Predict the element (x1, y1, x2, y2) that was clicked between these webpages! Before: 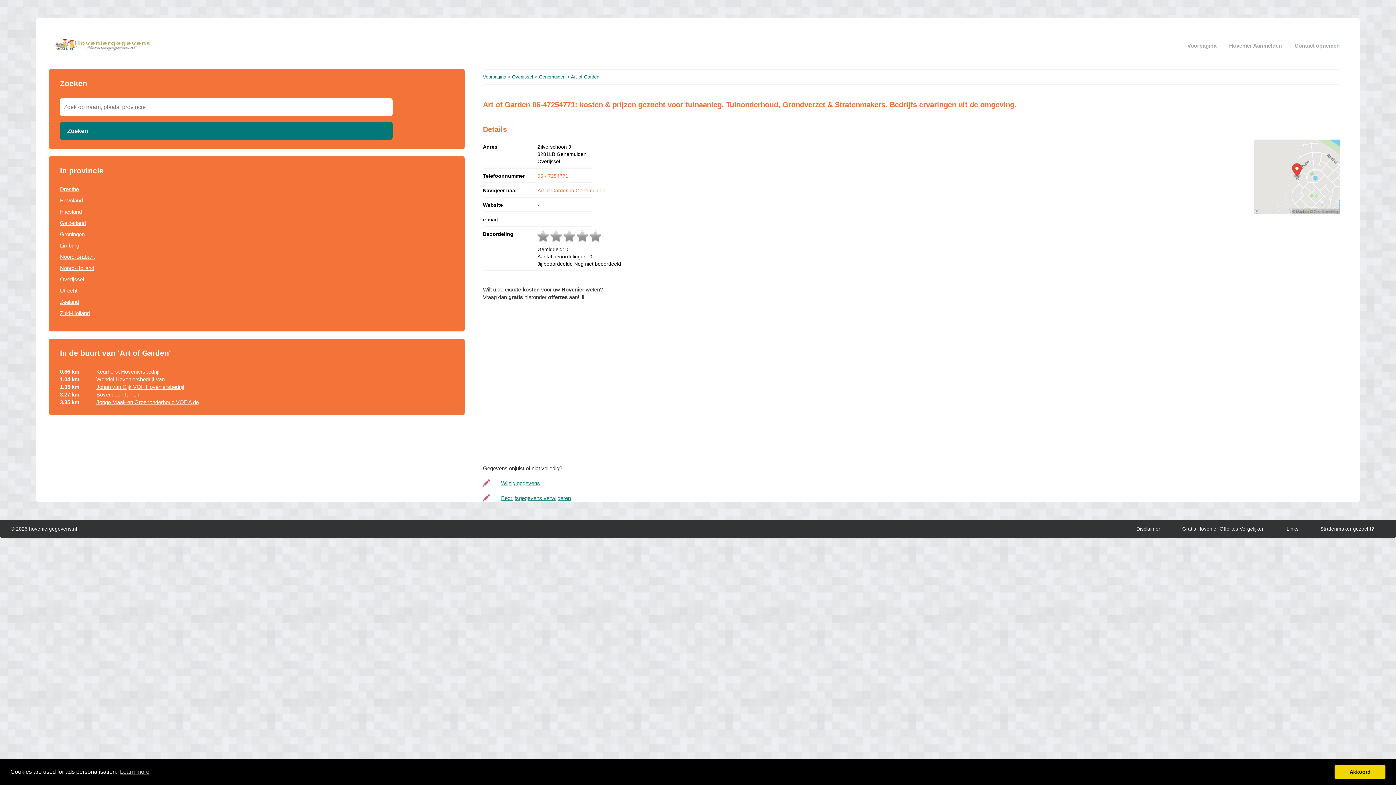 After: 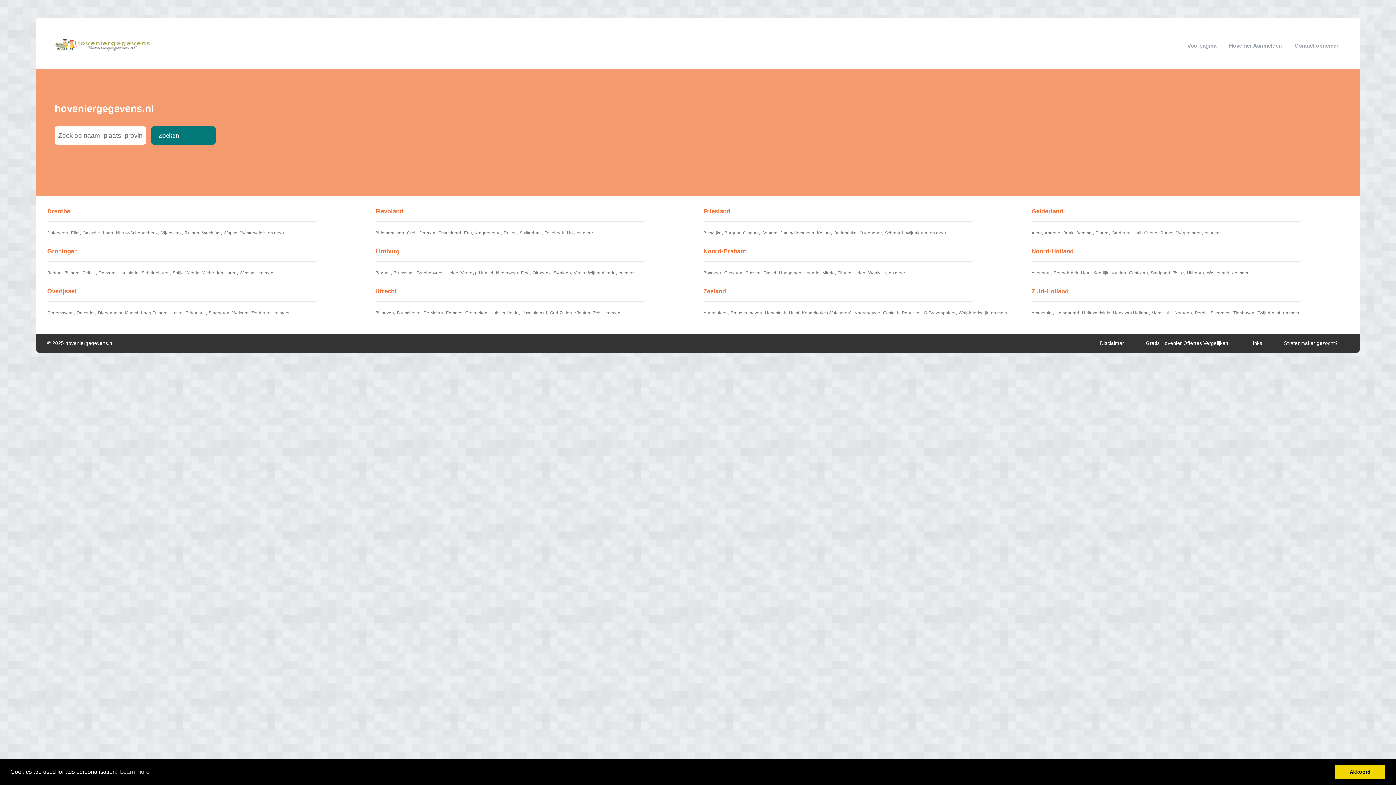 Action: bbox: (1187, 42, 1216, 48) label: Voorpagina